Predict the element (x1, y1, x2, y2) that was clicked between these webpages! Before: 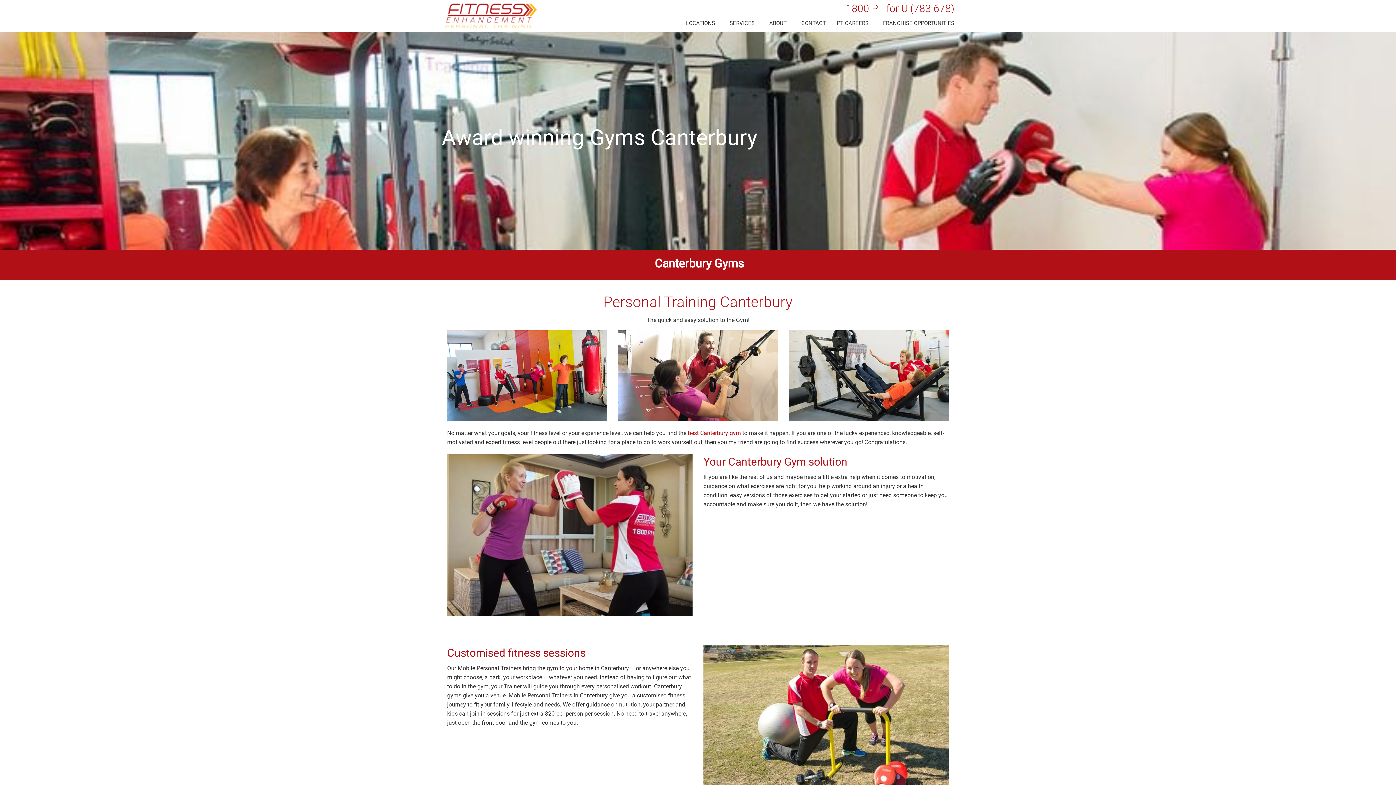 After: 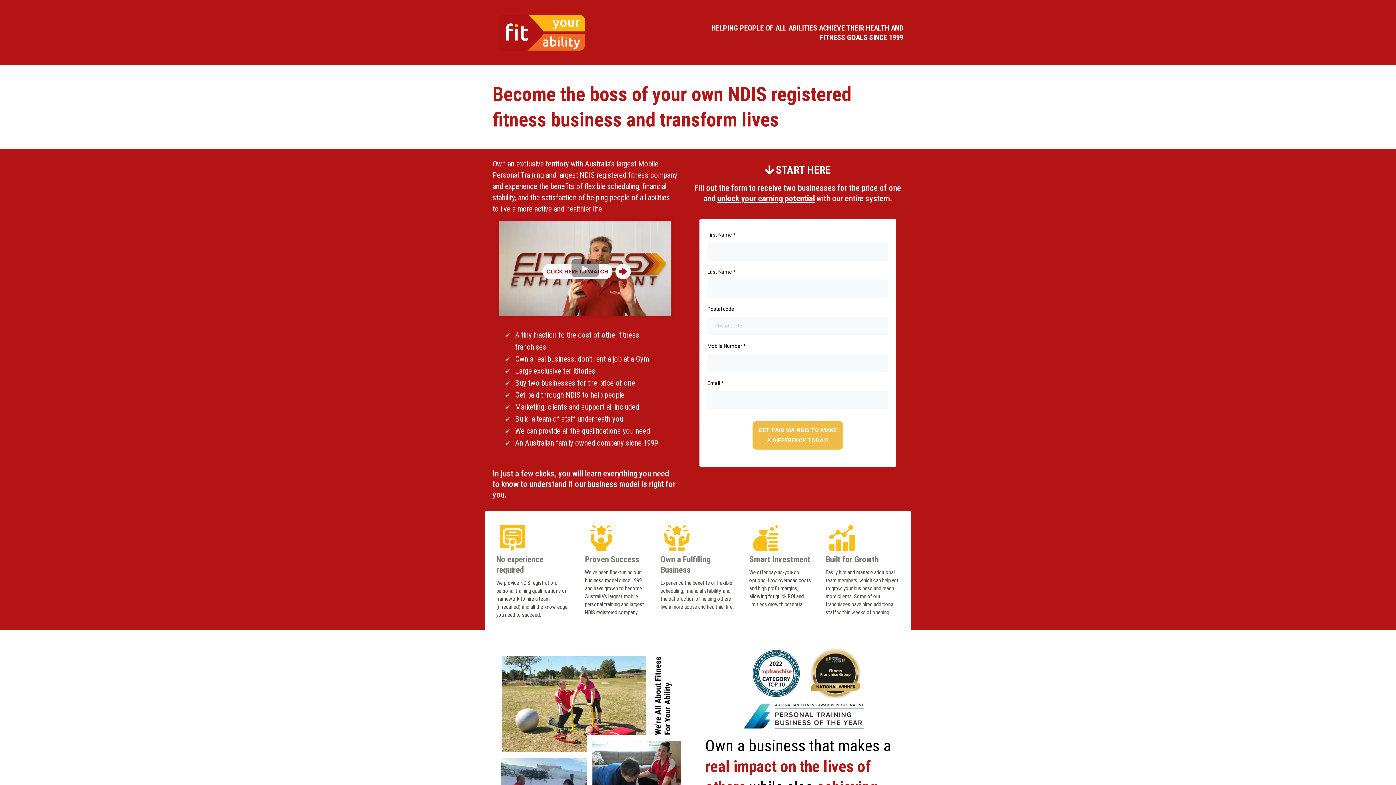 Action: bbox: (879, 20, 954, 26) label: FRANCHISE OPPORTUNITIES